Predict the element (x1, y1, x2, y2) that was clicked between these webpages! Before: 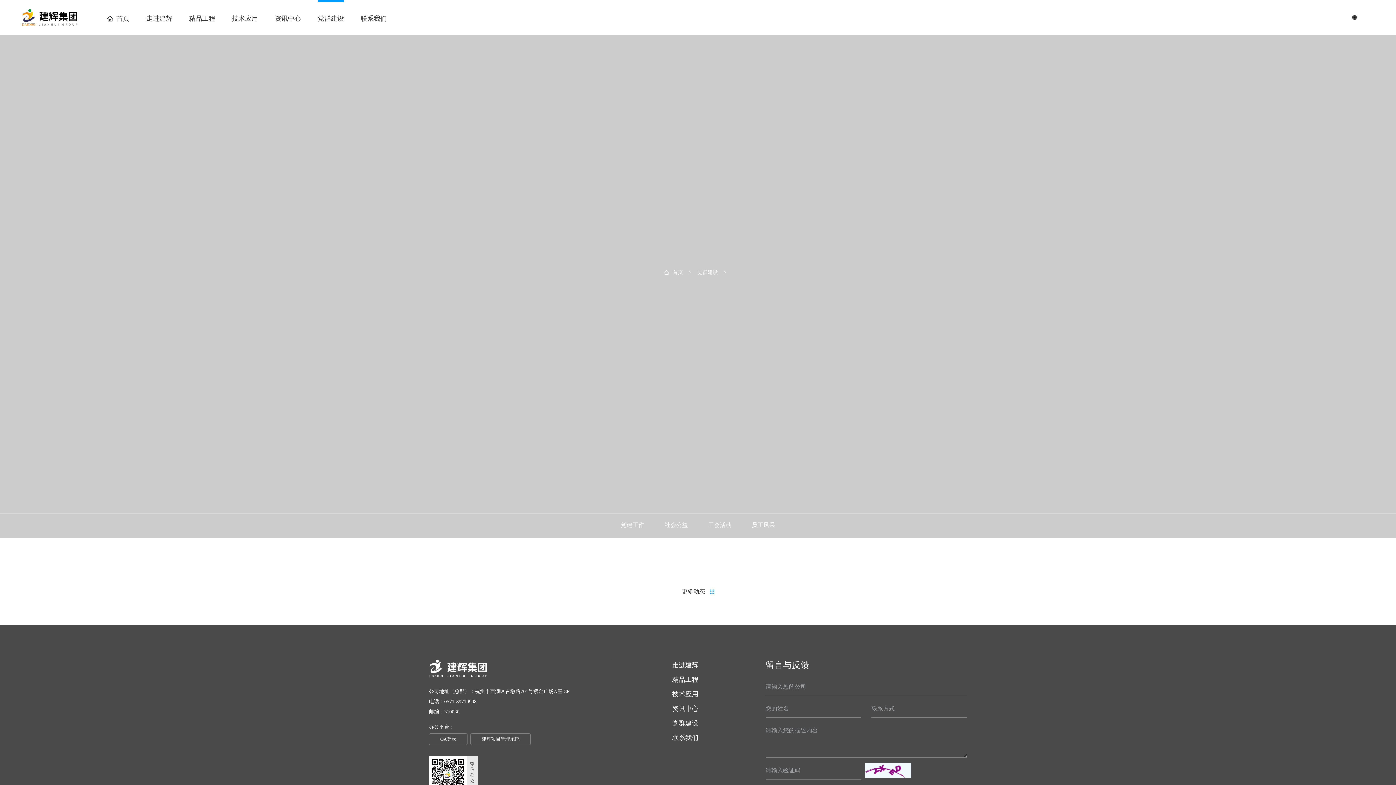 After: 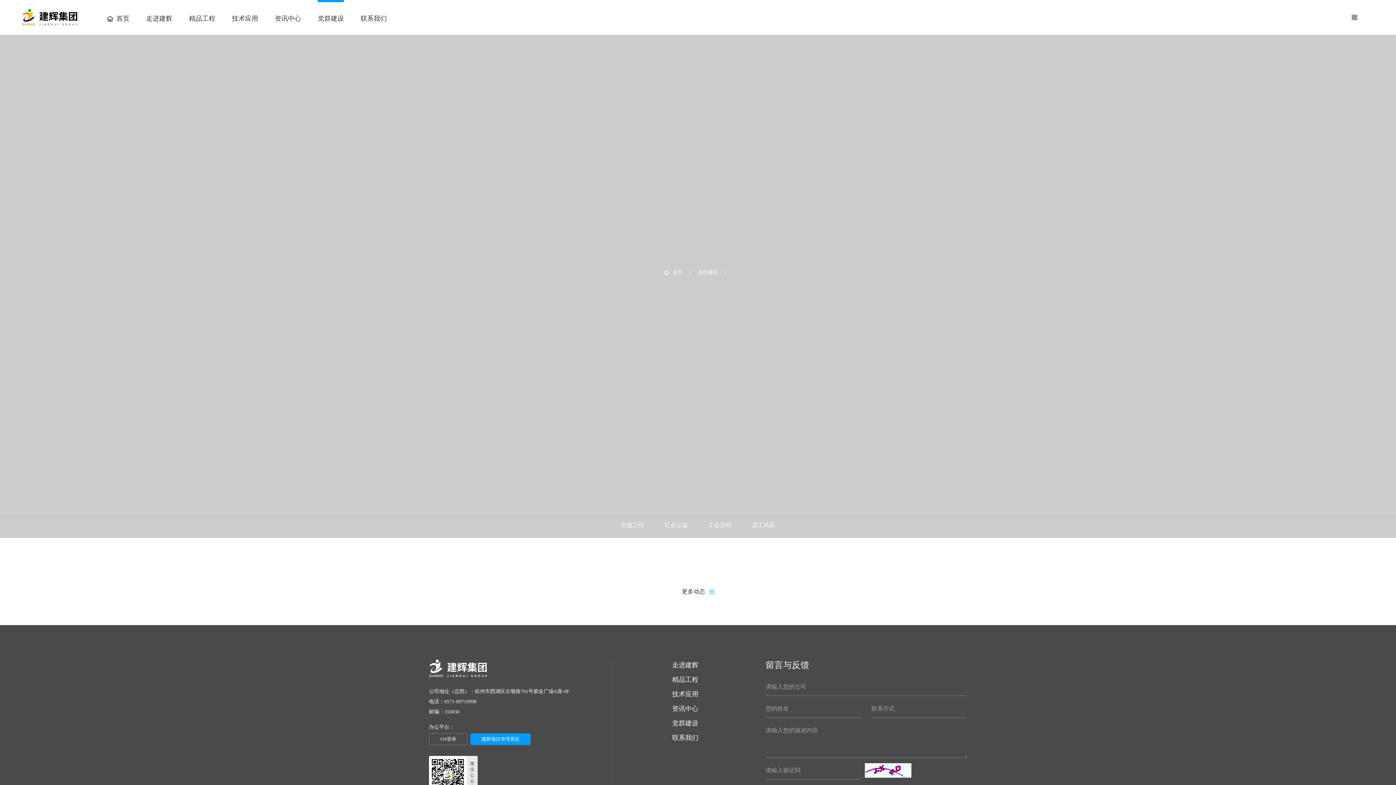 Action: bbox: (470, 733, 530, 745) label: 建辉项目管理系统